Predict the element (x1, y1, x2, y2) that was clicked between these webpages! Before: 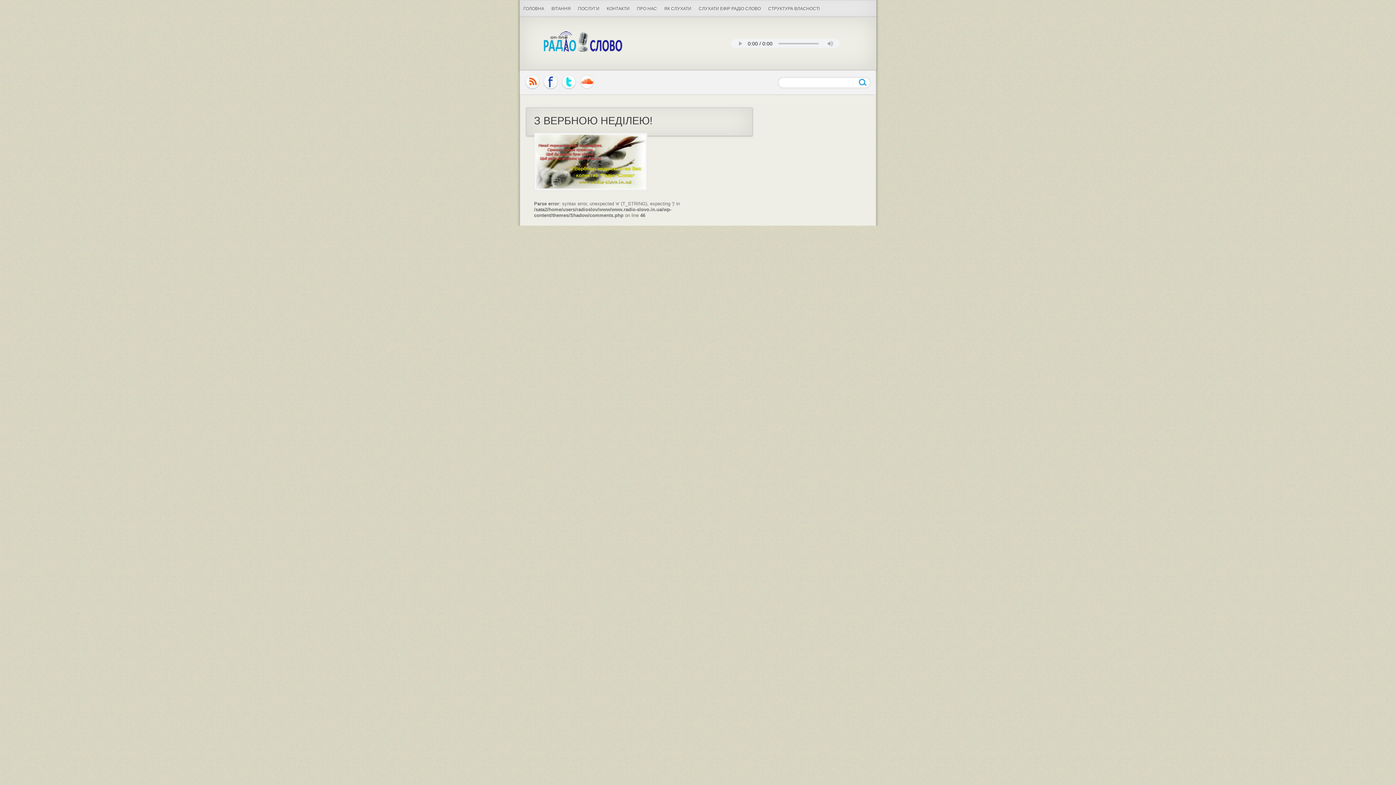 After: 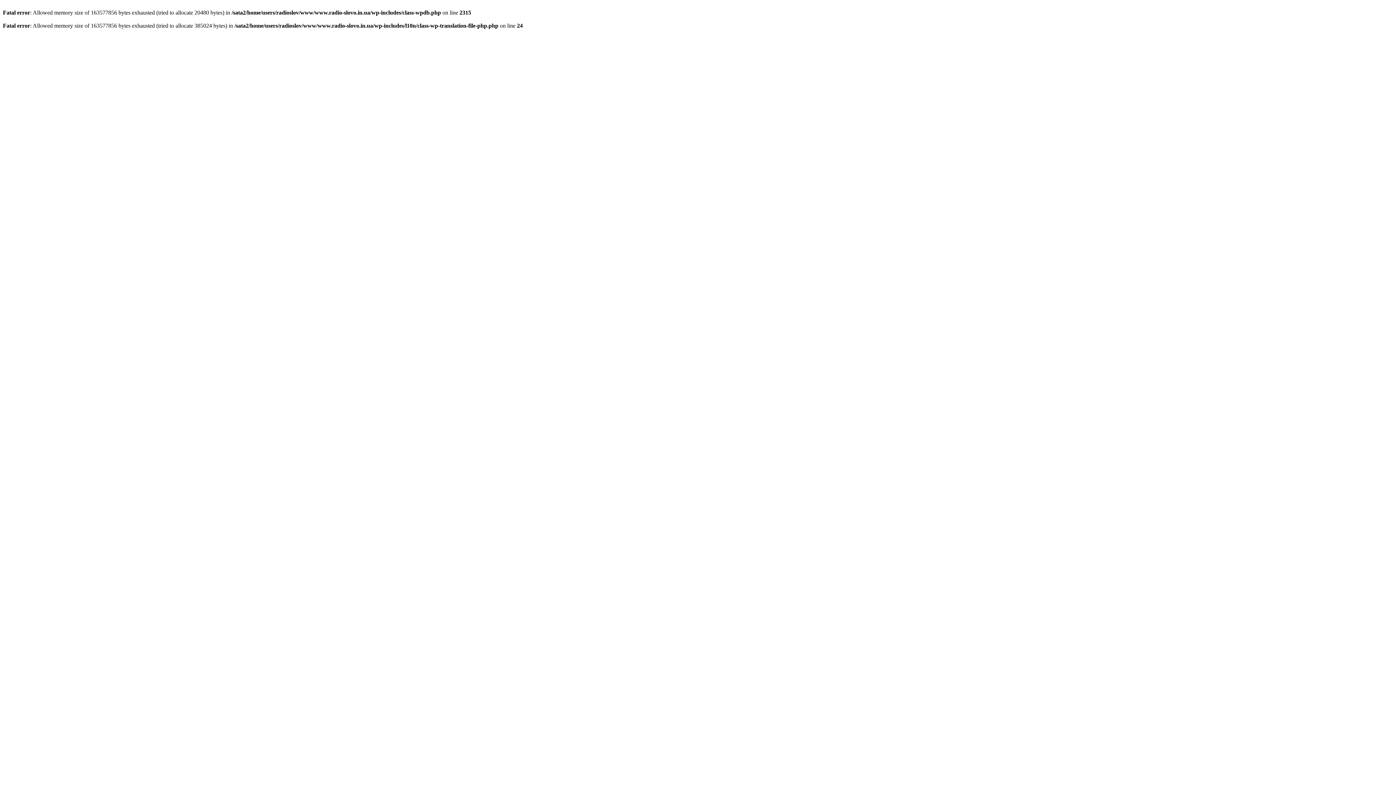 Action: label: КОНТАКТИ bbox: (603, 0, 633, 17)